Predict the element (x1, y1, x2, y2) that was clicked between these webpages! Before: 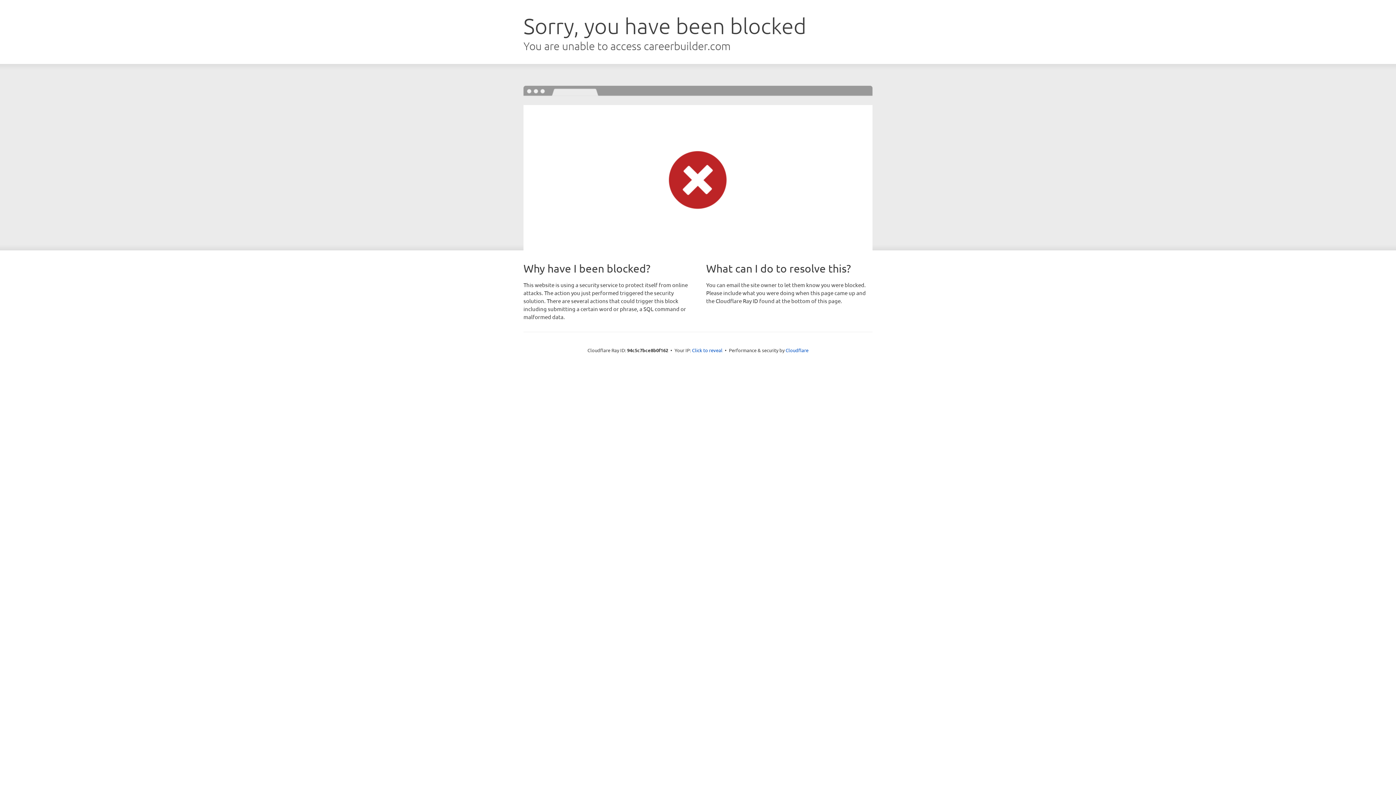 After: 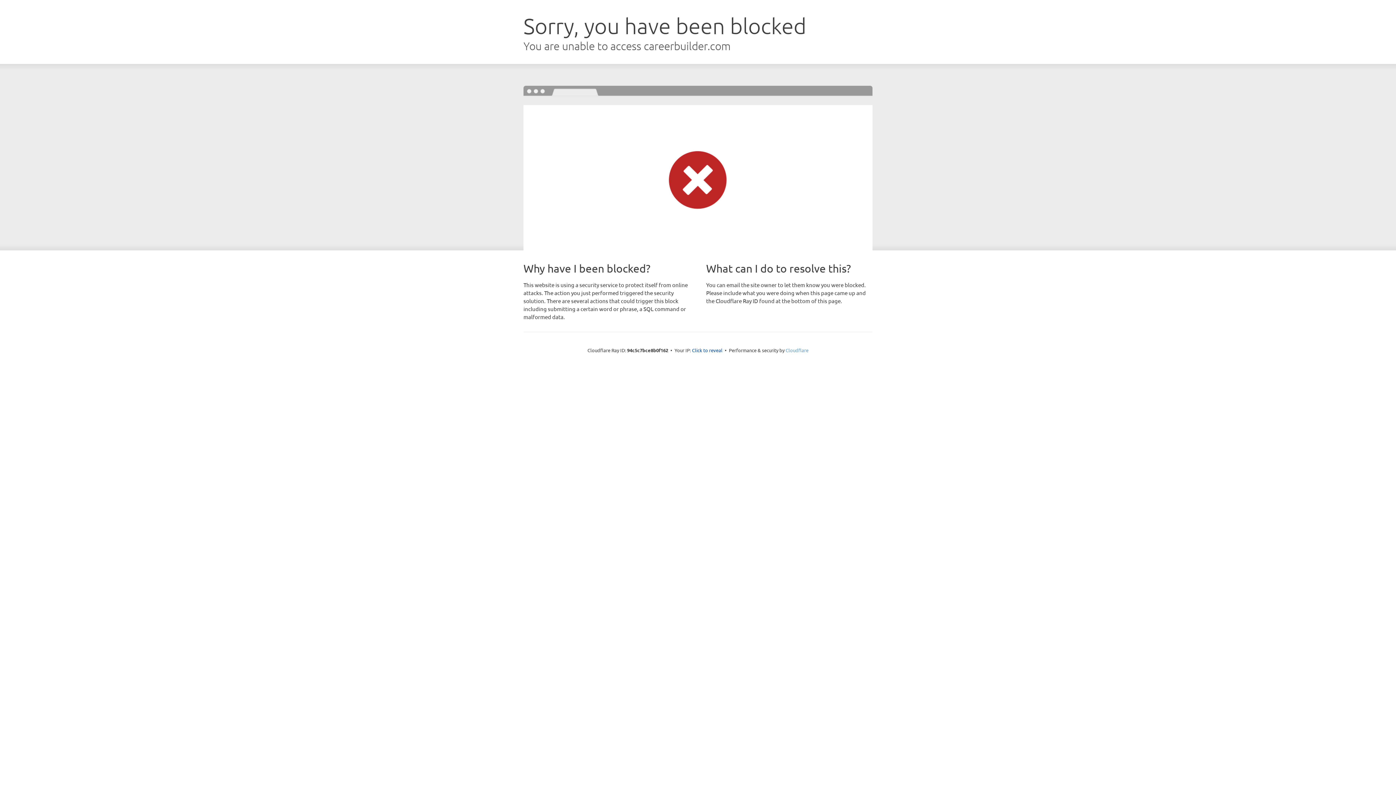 Action: bbox: (785, 347, 808, 353) label: Cloudflare